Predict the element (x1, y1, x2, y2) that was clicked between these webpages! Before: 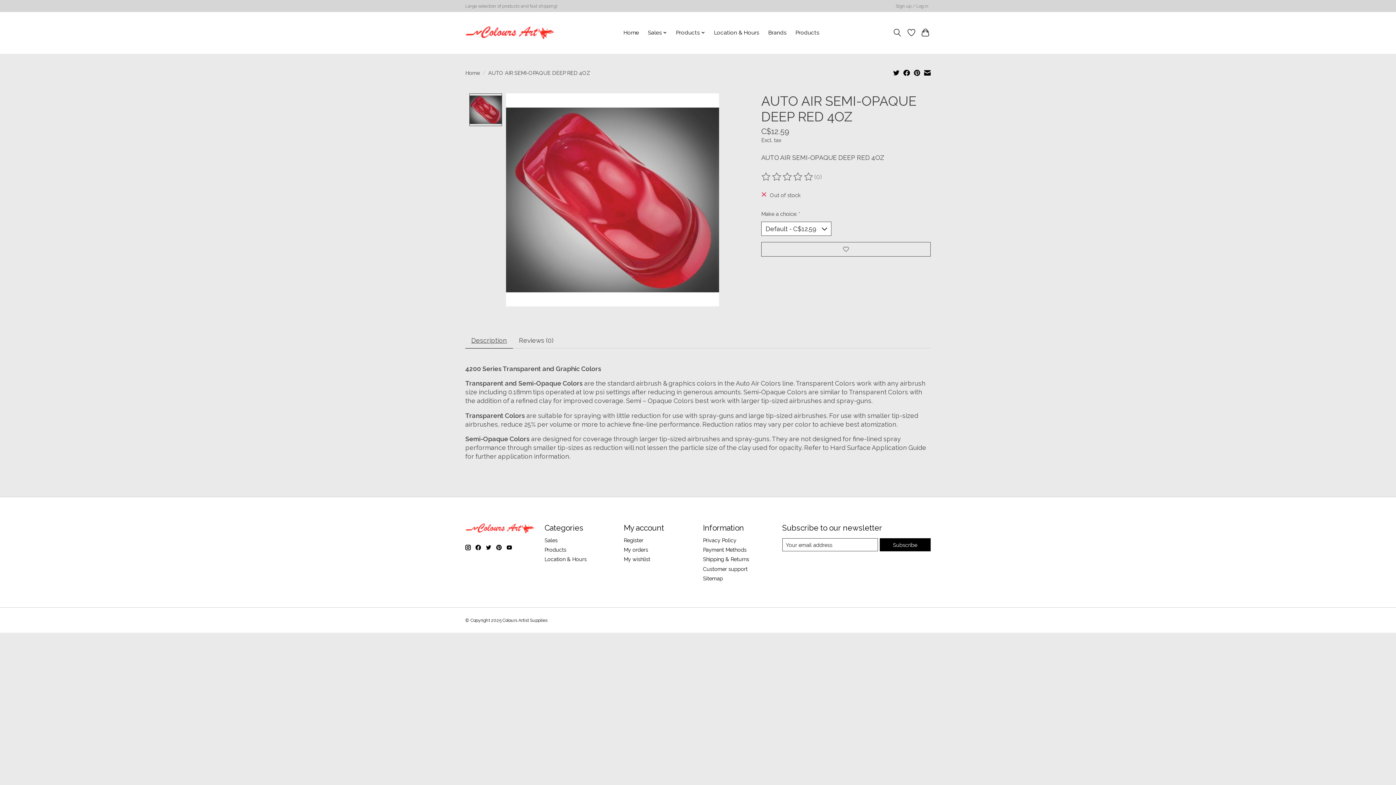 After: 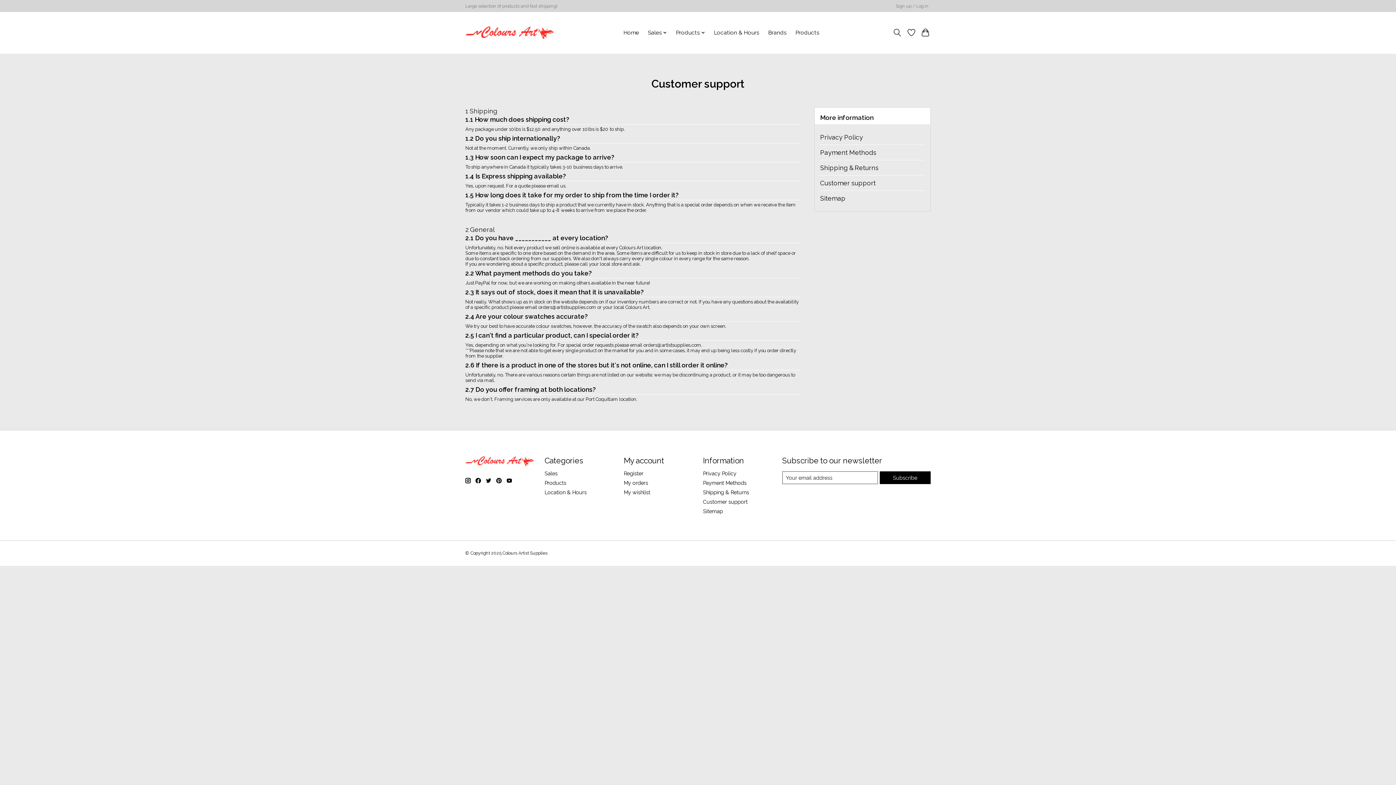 Action: bbox: (703, 566, 747, 572) label: Customer support